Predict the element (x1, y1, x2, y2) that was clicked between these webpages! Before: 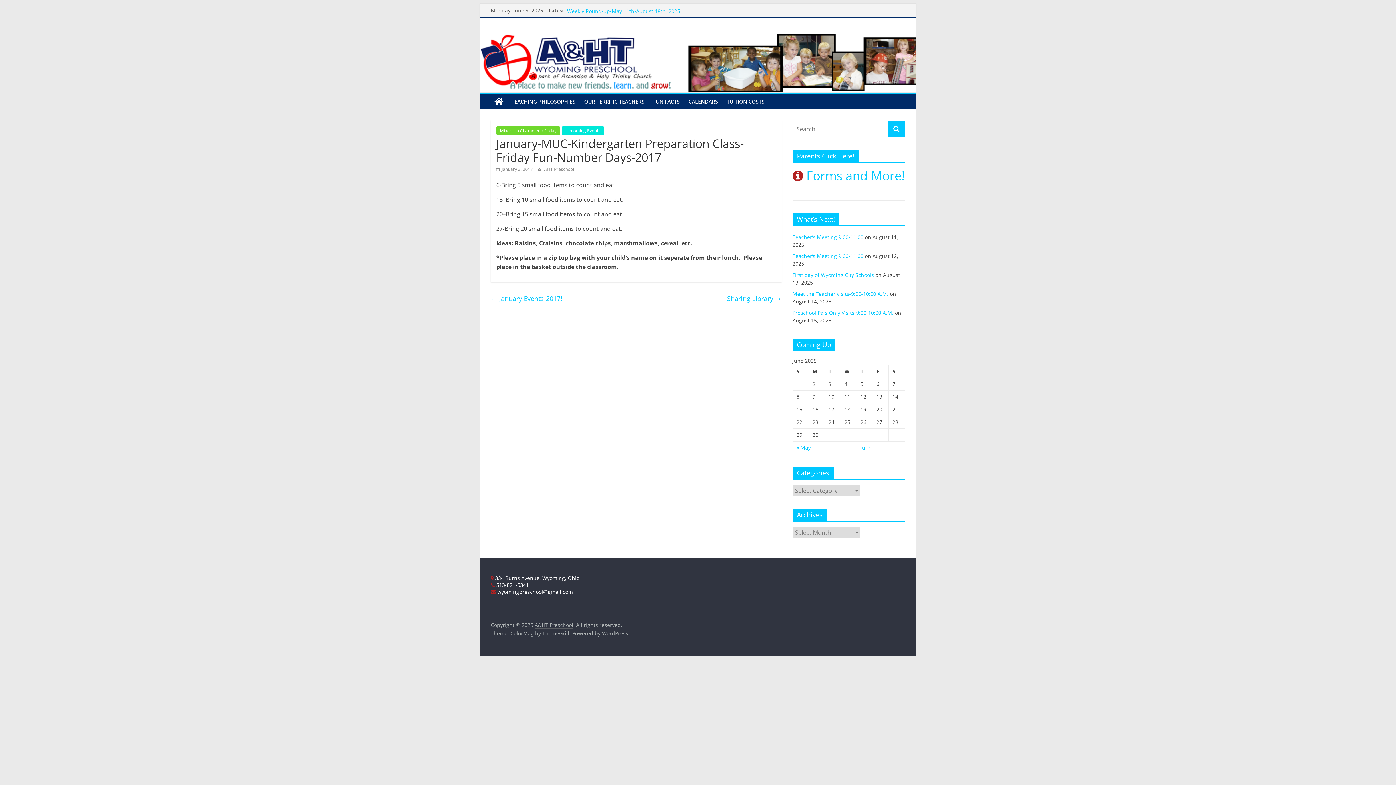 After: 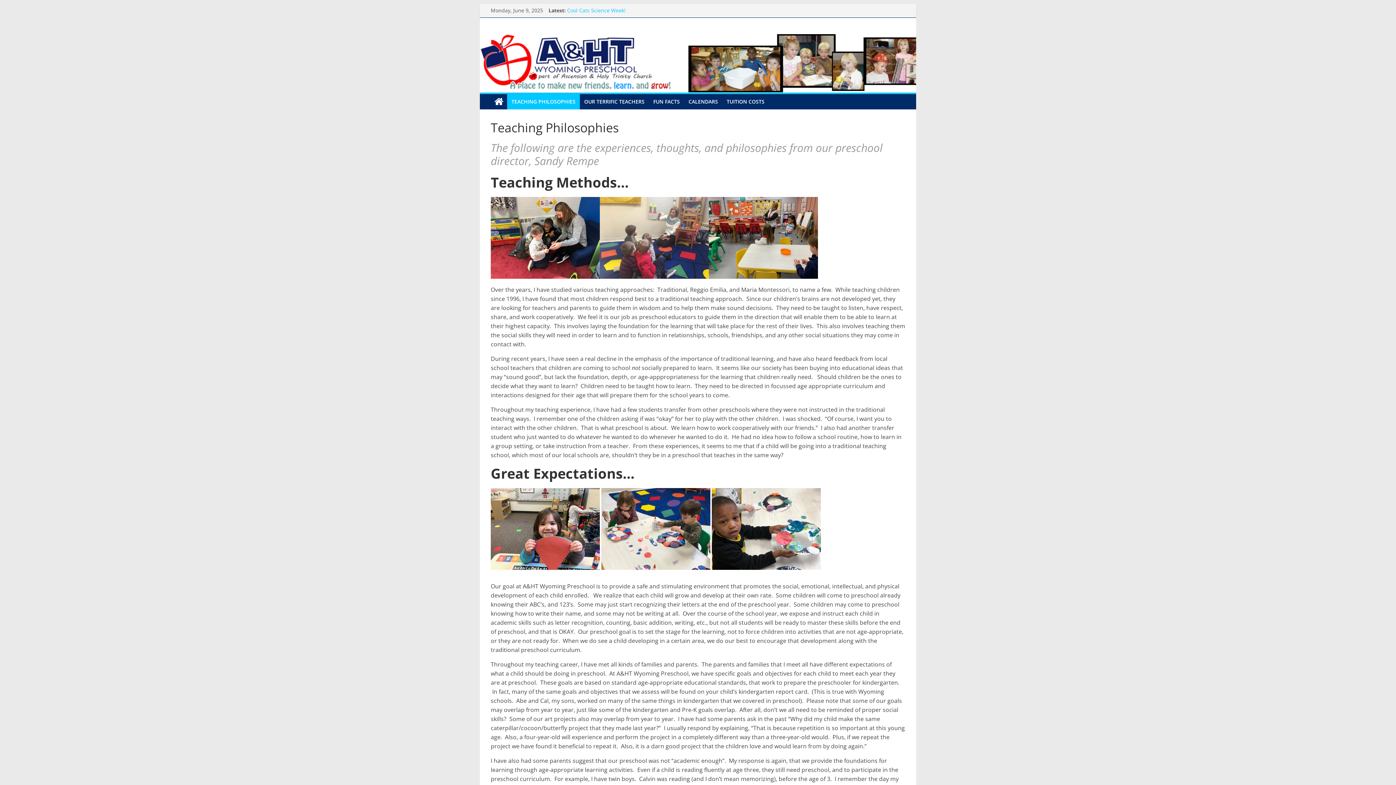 Action: label: TEACHING PHILOSOPHIES bbox: (507, 94, 580, 109)